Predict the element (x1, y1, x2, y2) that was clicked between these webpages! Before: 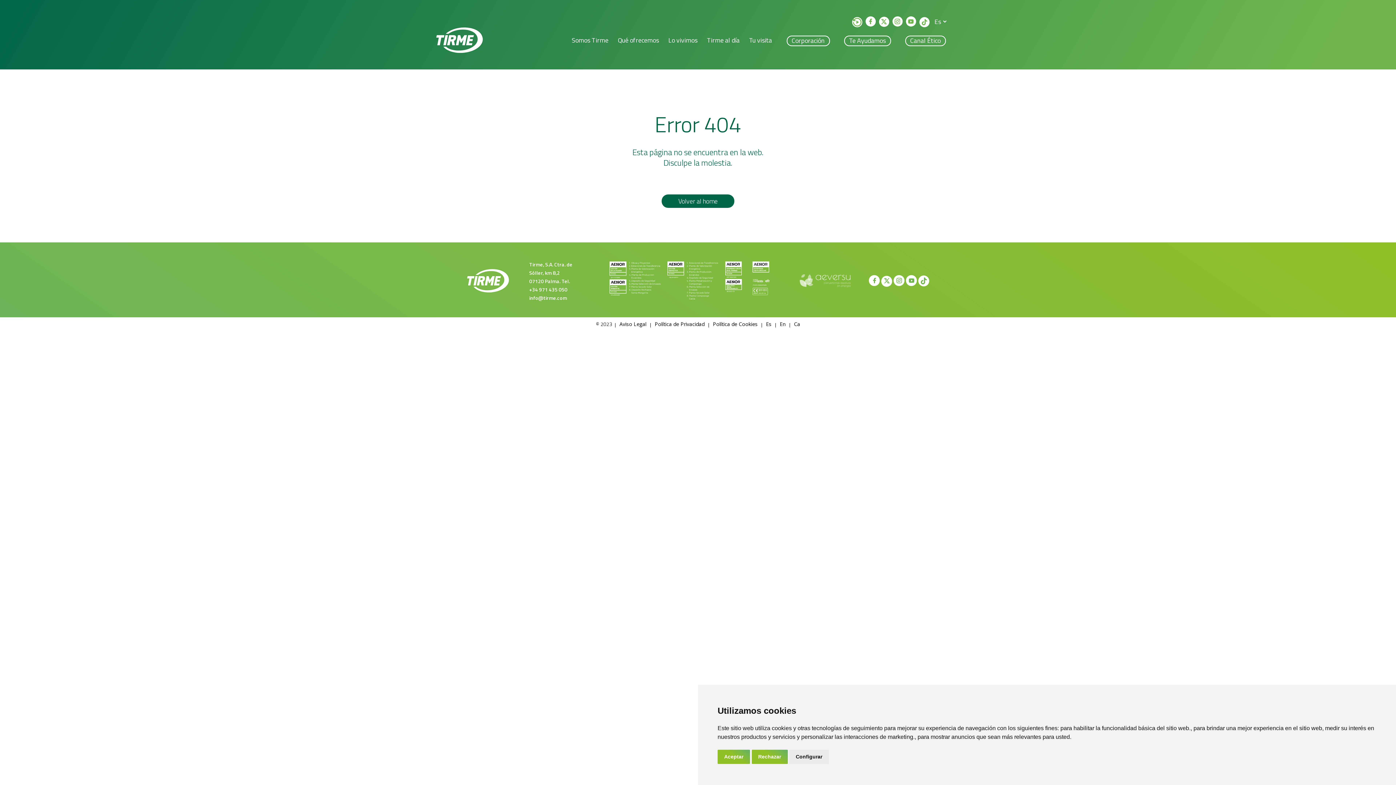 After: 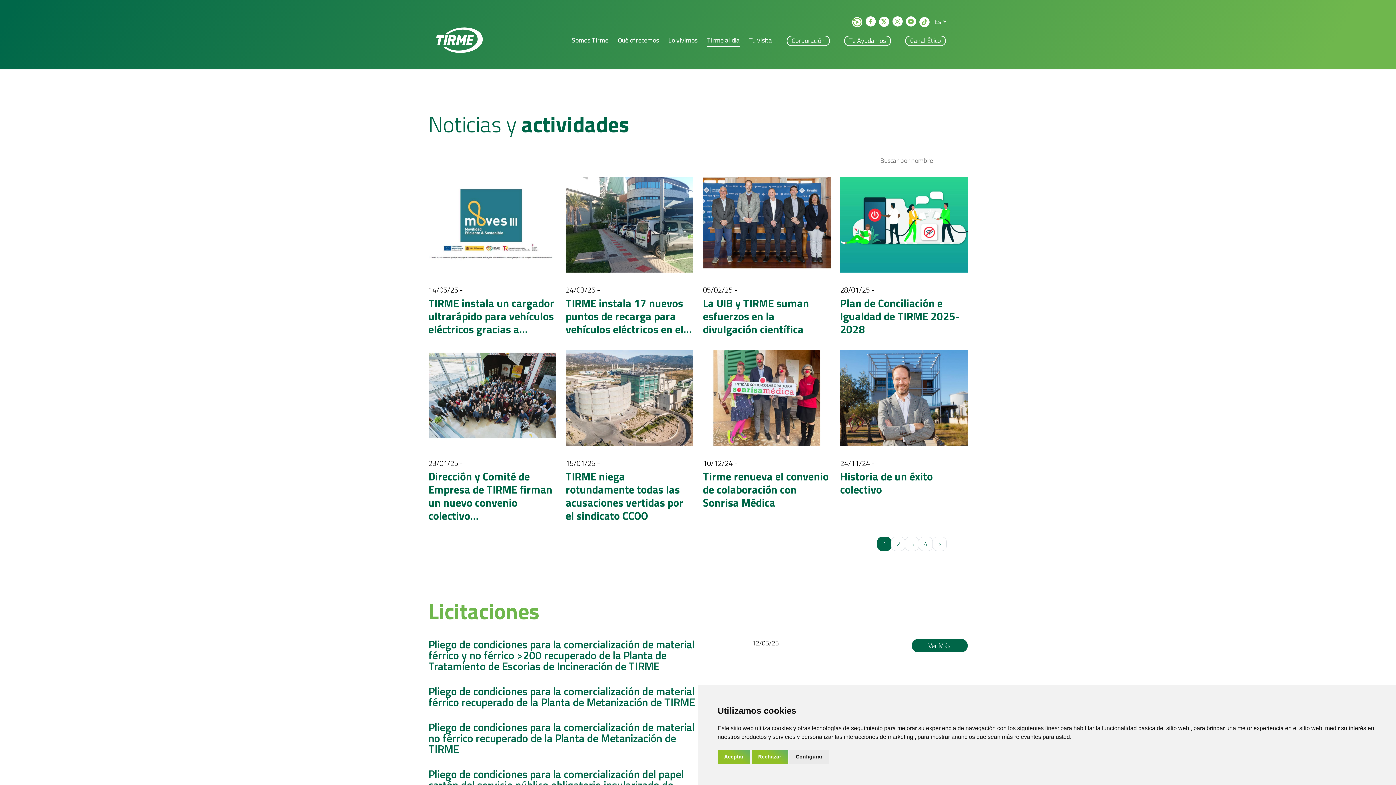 Action: label: Tirme al día bbox: (707, 35, 739, 44)